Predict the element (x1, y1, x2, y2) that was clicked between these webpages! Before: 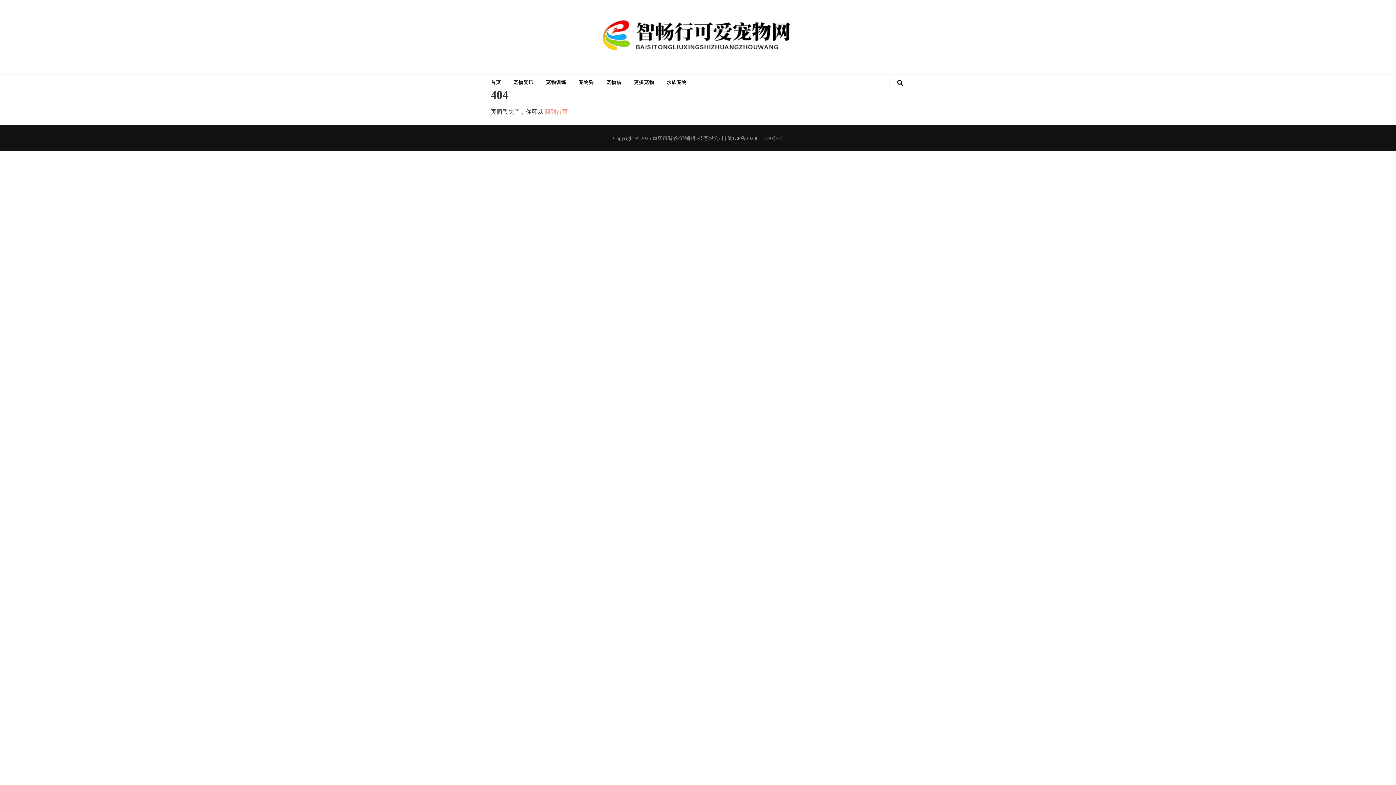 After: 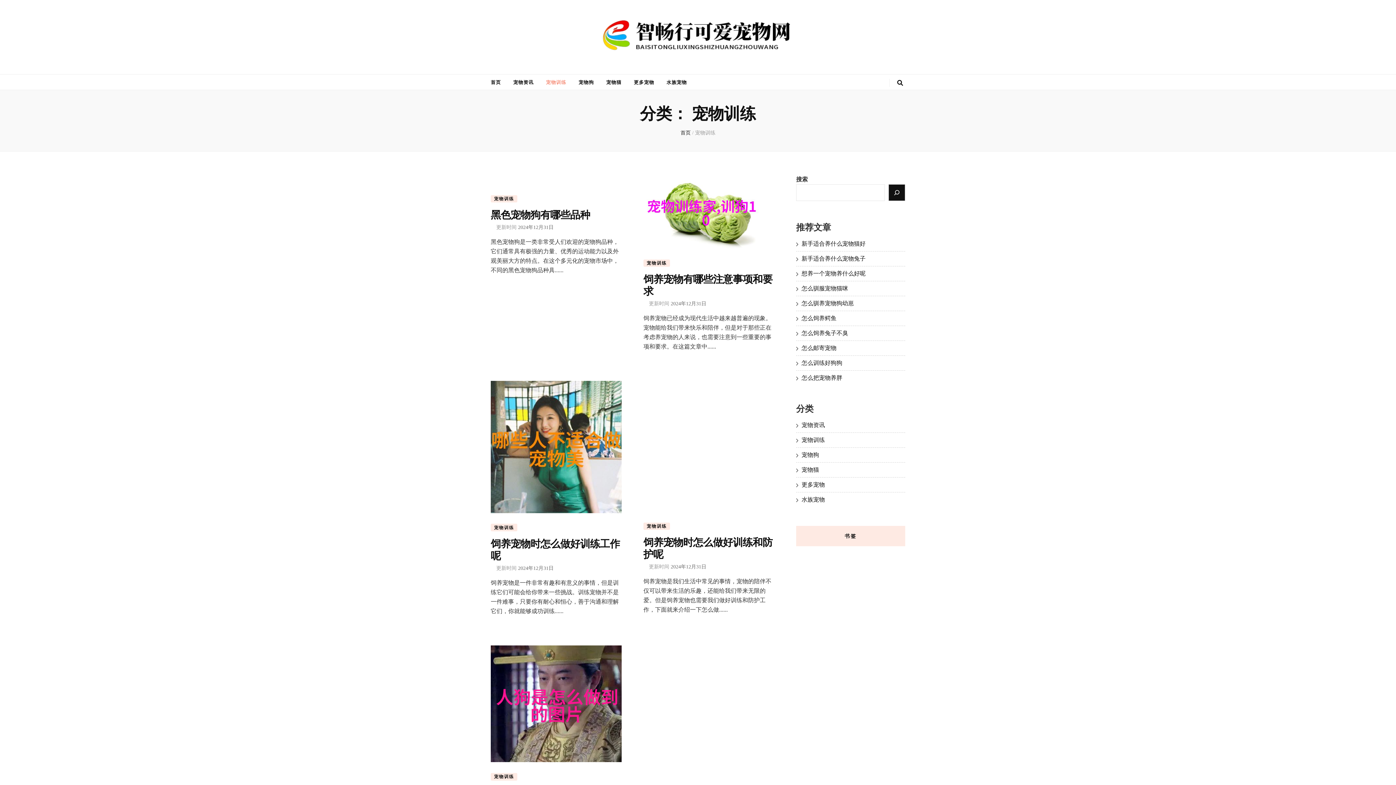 Action: bbox: (546, 77, 566, 87) label: 宠物训练